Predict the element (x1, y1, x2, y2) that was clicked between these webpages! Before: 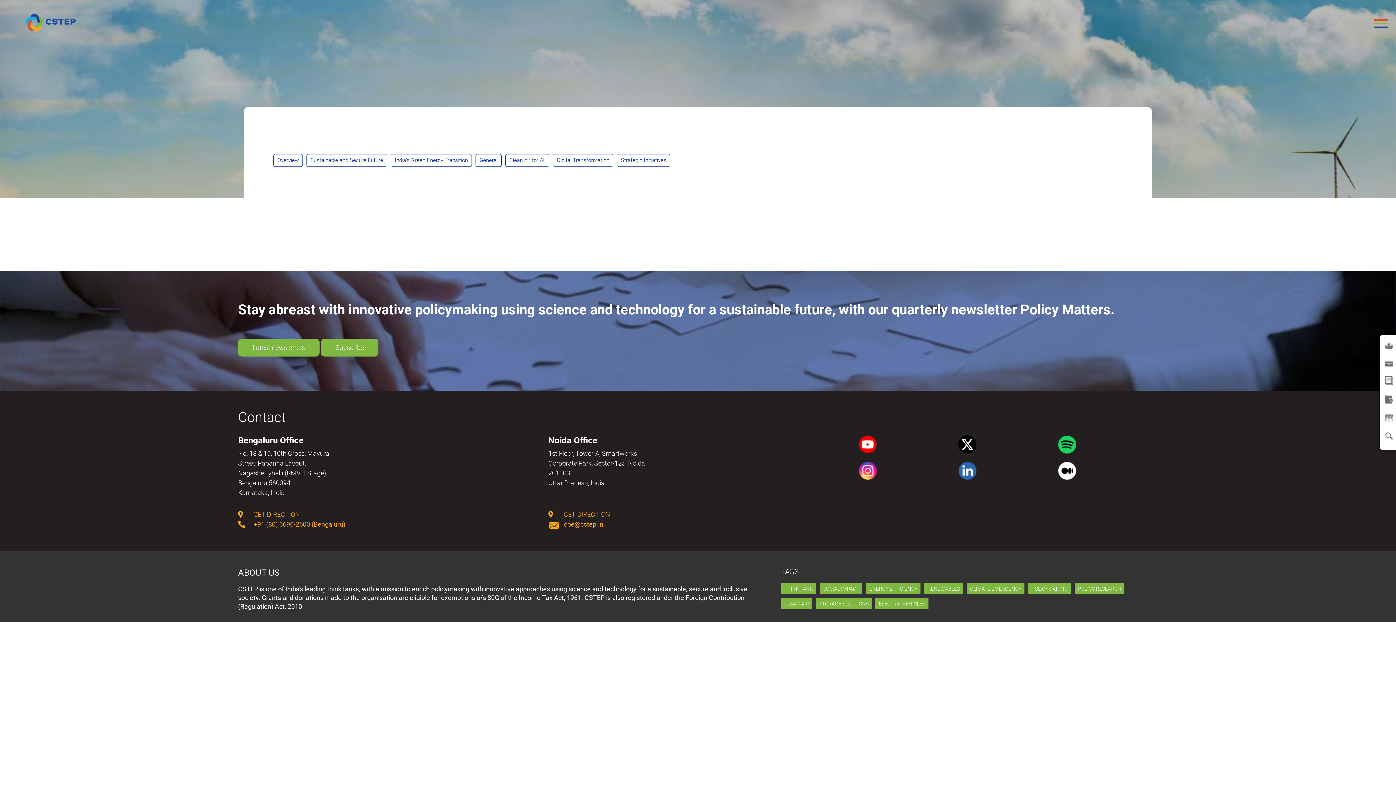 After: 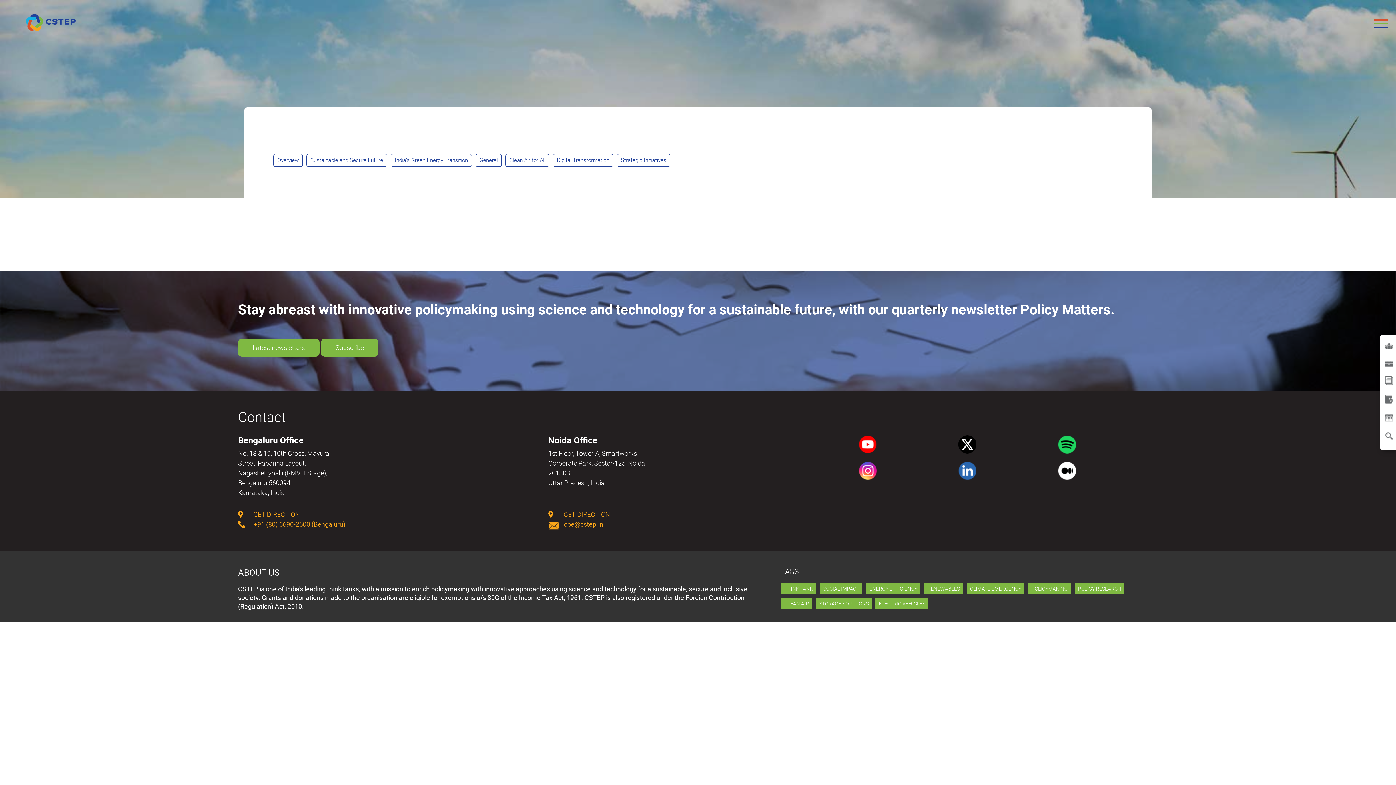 Action: bbox: (858, 461, 876, 480)